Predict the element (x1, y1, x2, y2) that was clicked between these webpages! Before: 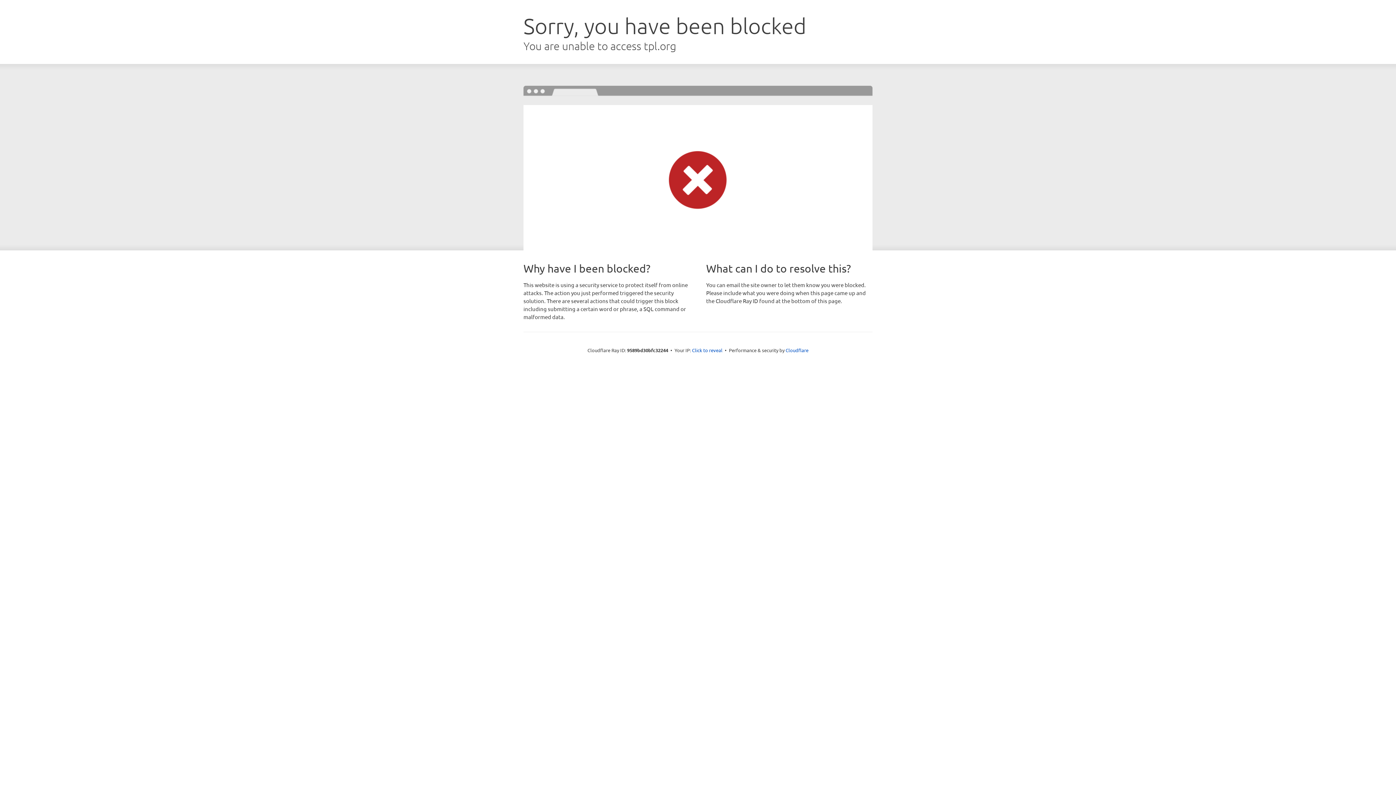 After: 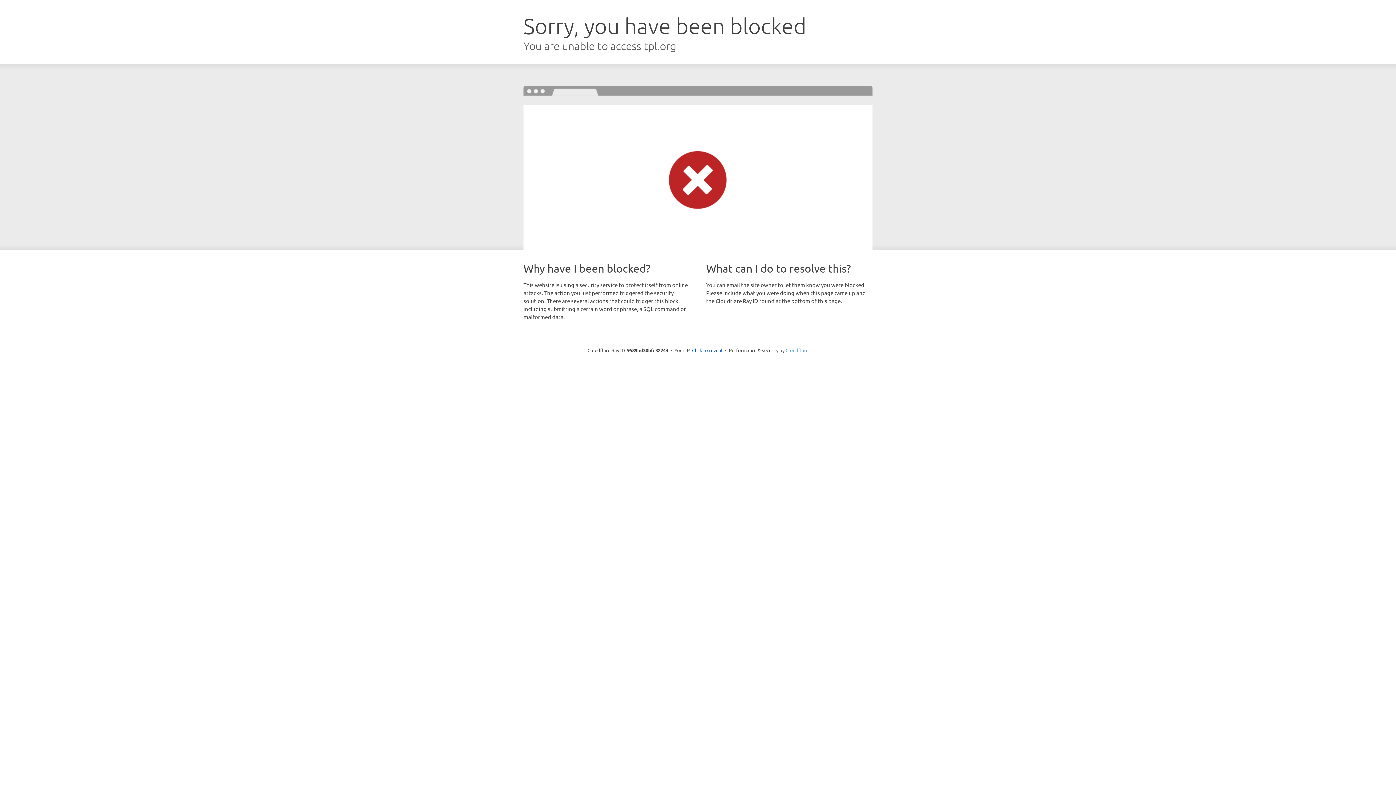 Action: bbox: (785, 347, 808, 353) label: Cloudflare